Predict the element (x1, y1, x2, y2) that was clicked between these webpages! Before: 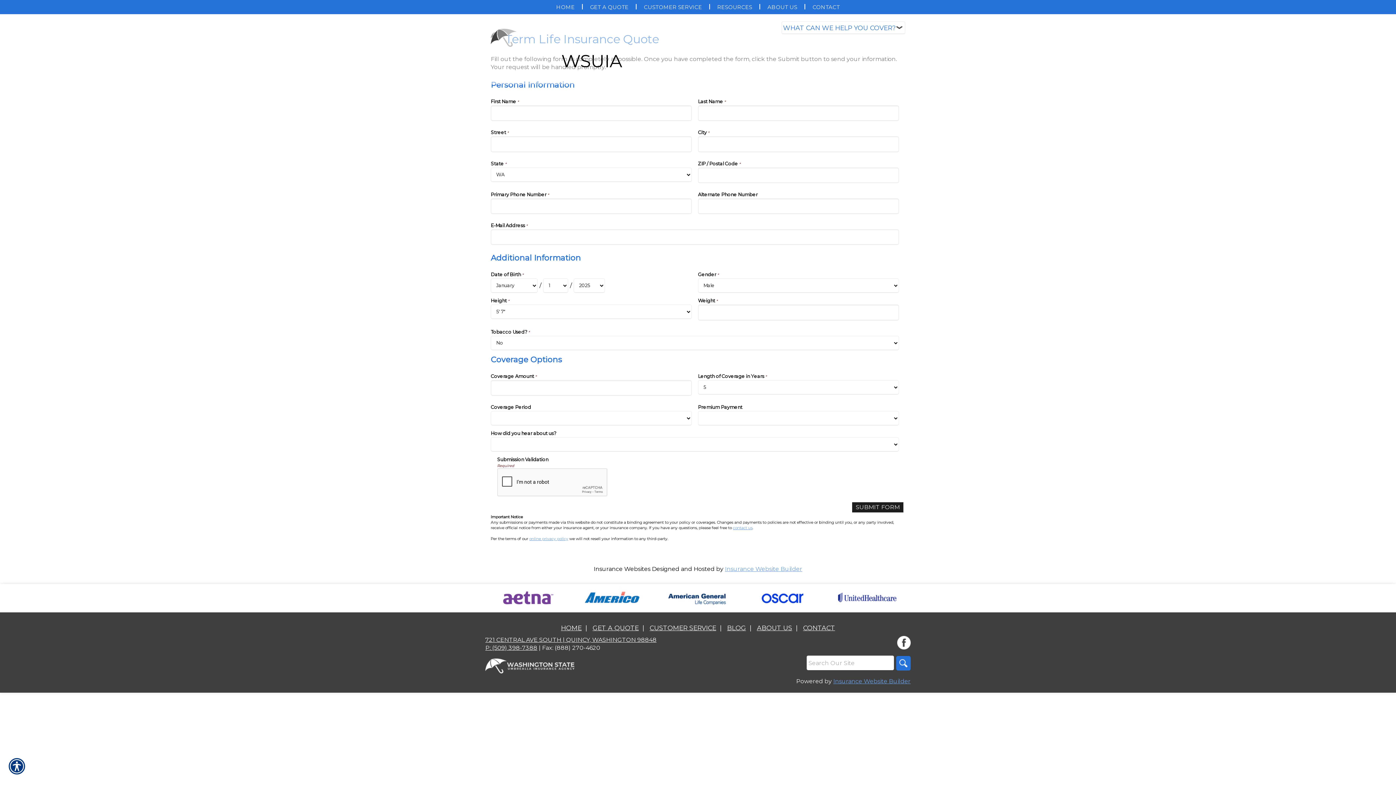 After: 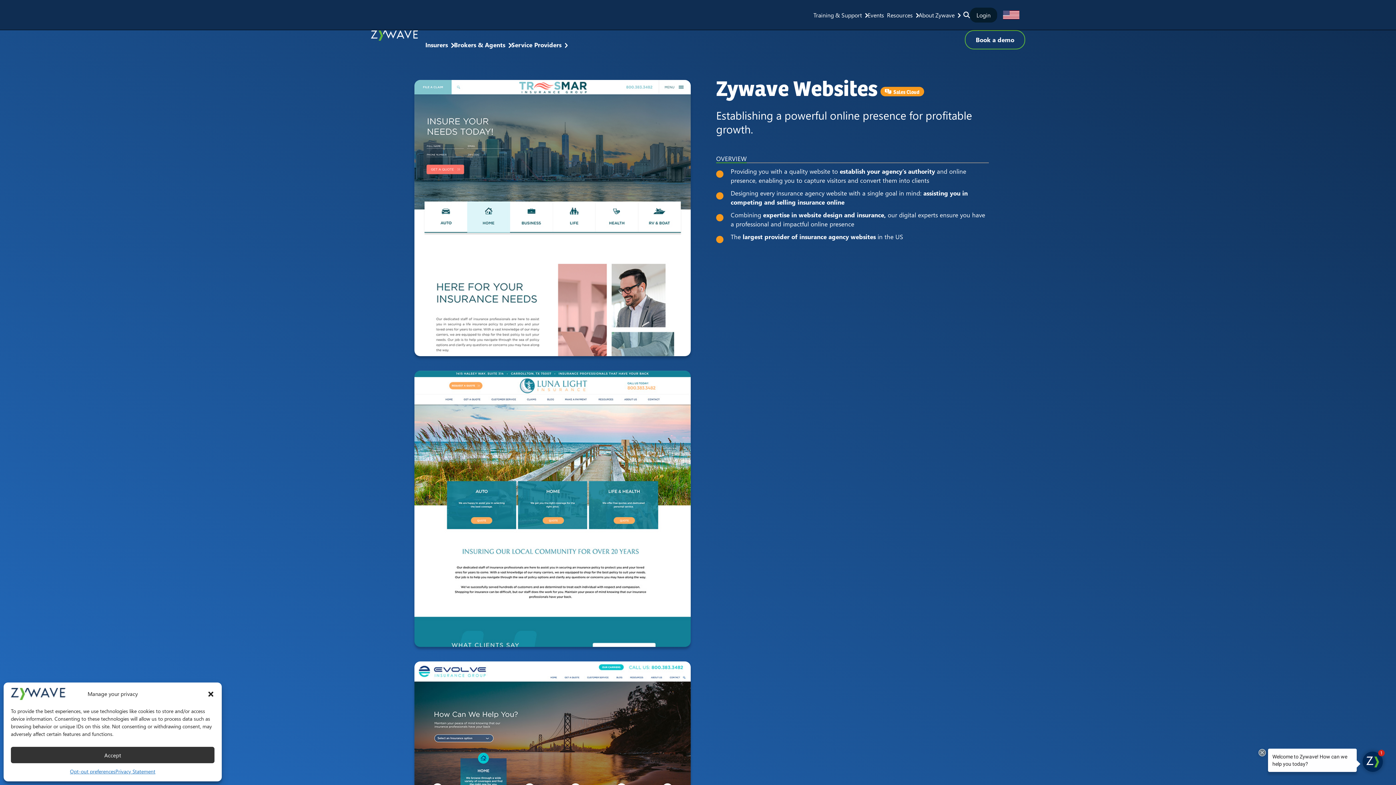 Action: bbox: (725, 565, 802, 572) label: Insurance Website Builder